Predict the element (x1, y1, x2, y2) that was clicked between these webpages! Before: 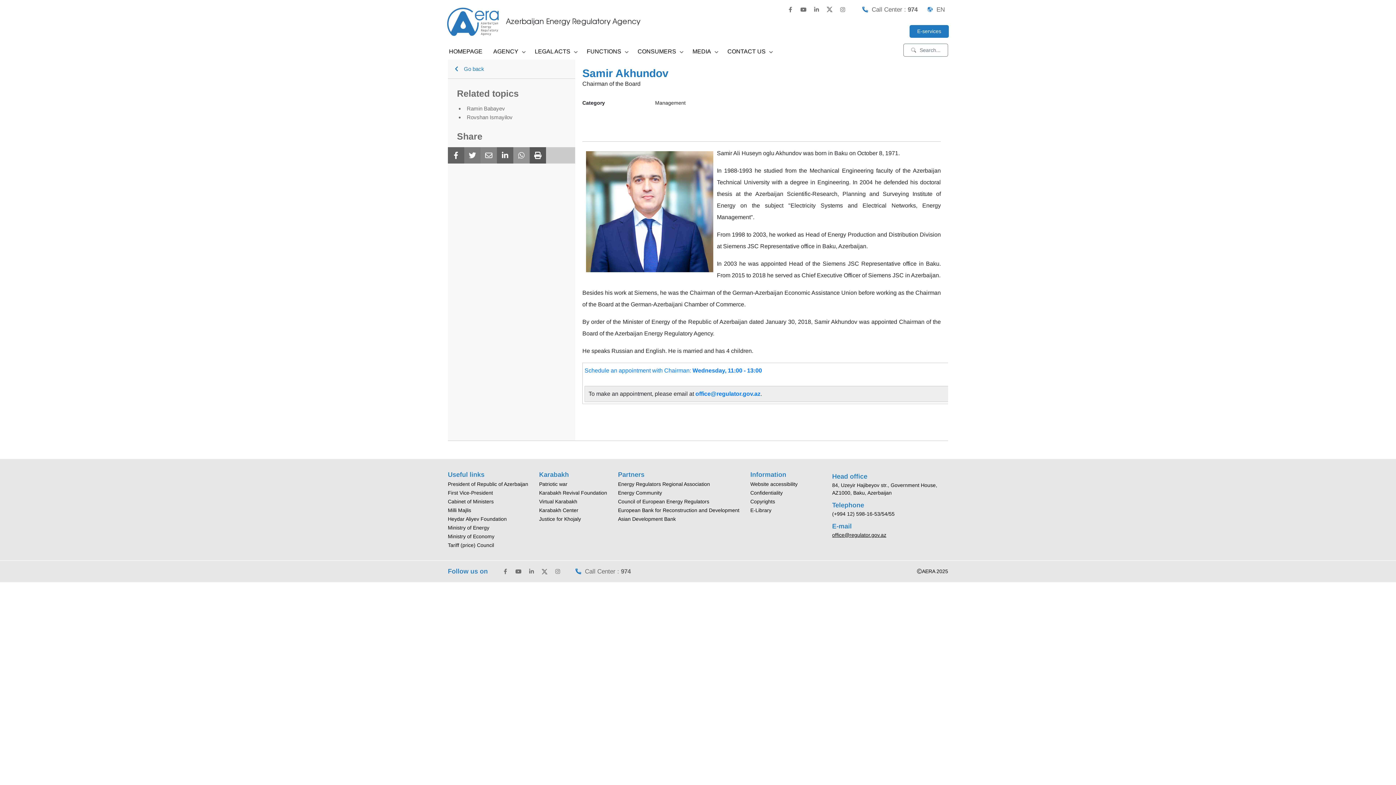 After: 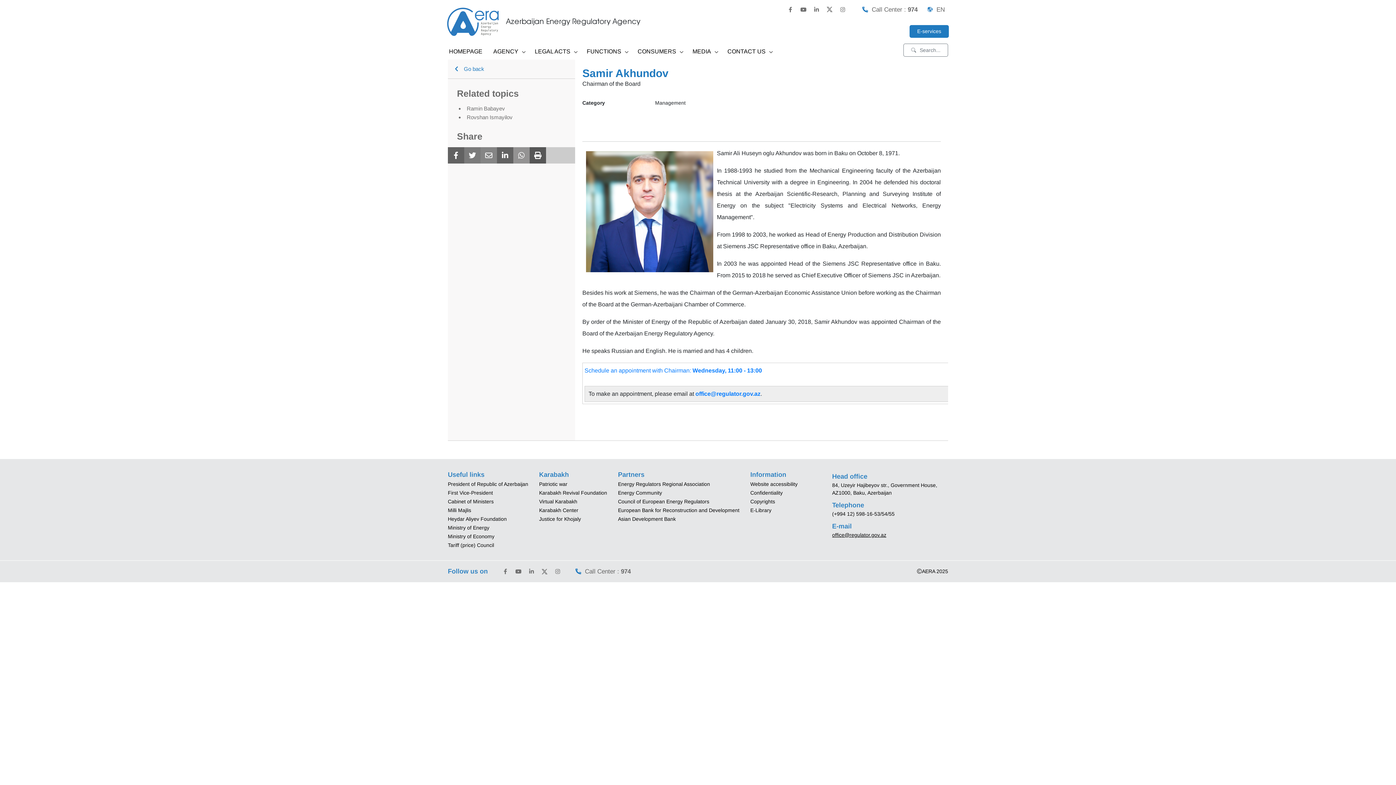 Action: bbox: (618, 471, 644, 478) label: Partners